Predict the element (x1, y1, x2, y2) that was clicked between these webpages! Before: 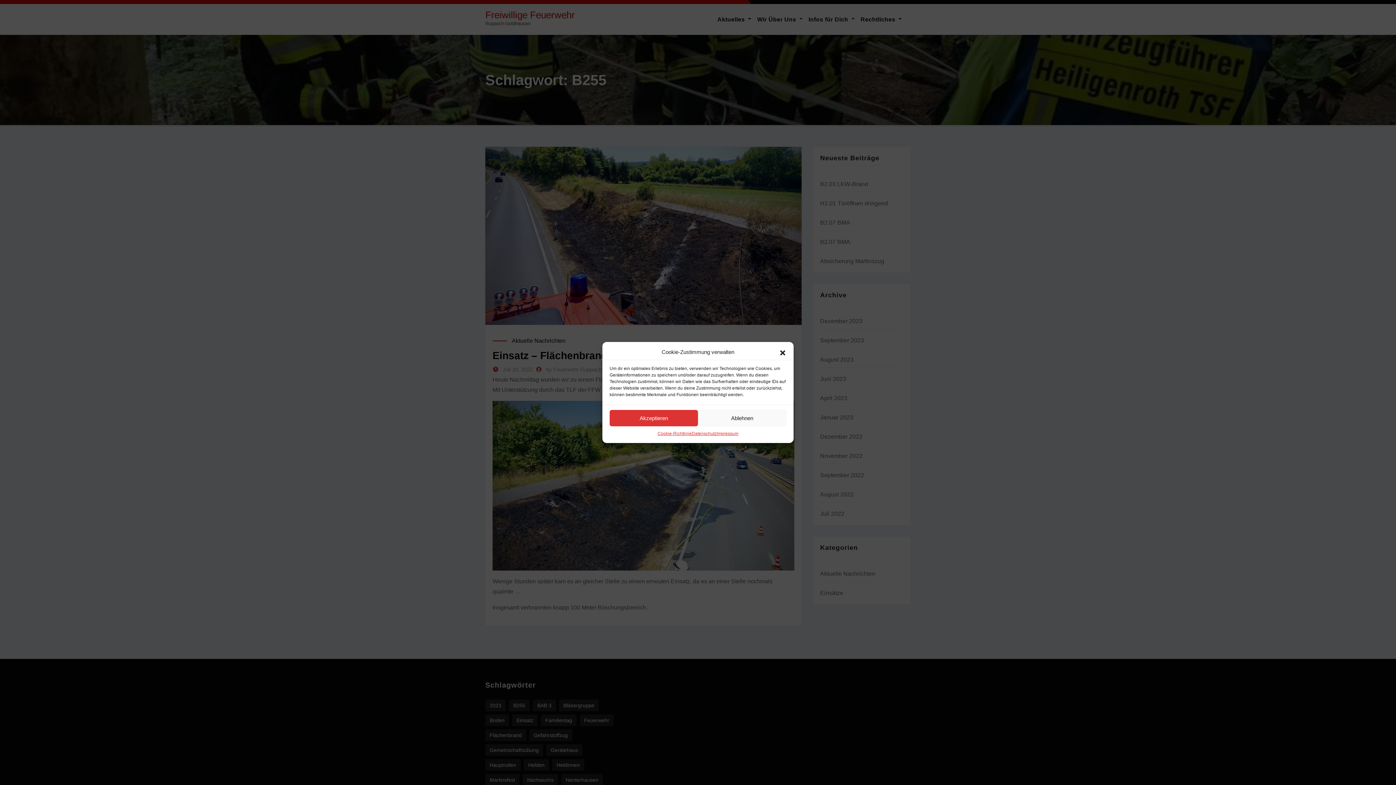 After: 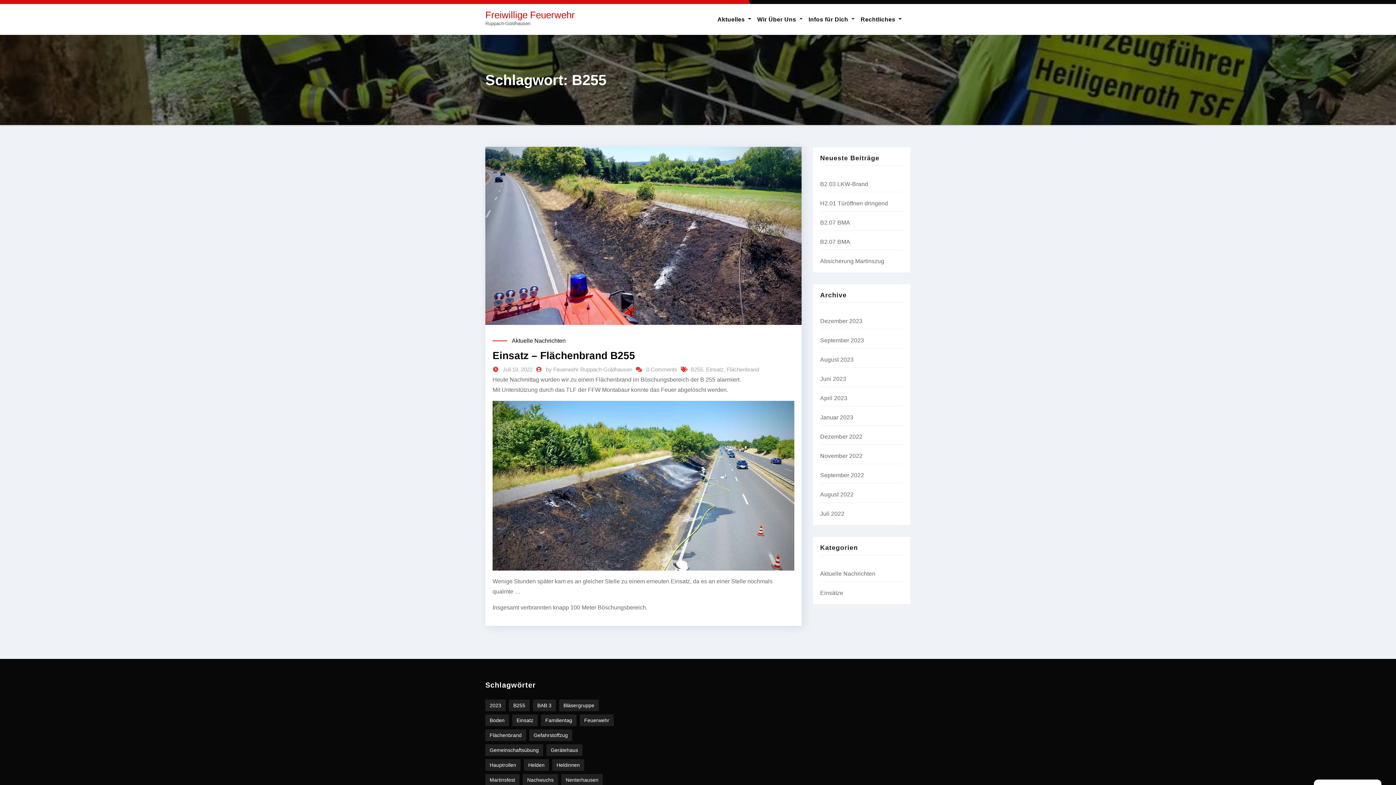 Action: label: Dialog schließen bbox: (779, 348, 786, 356)